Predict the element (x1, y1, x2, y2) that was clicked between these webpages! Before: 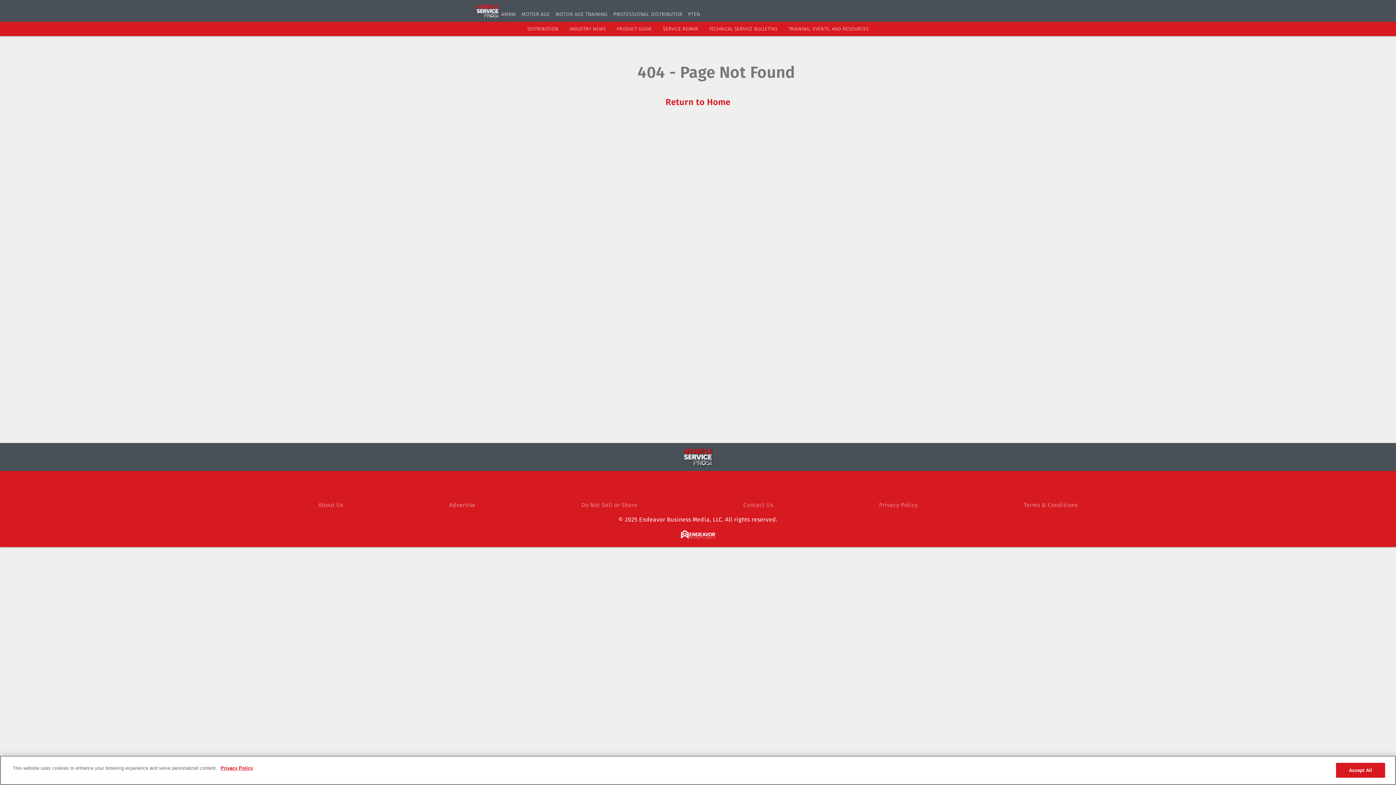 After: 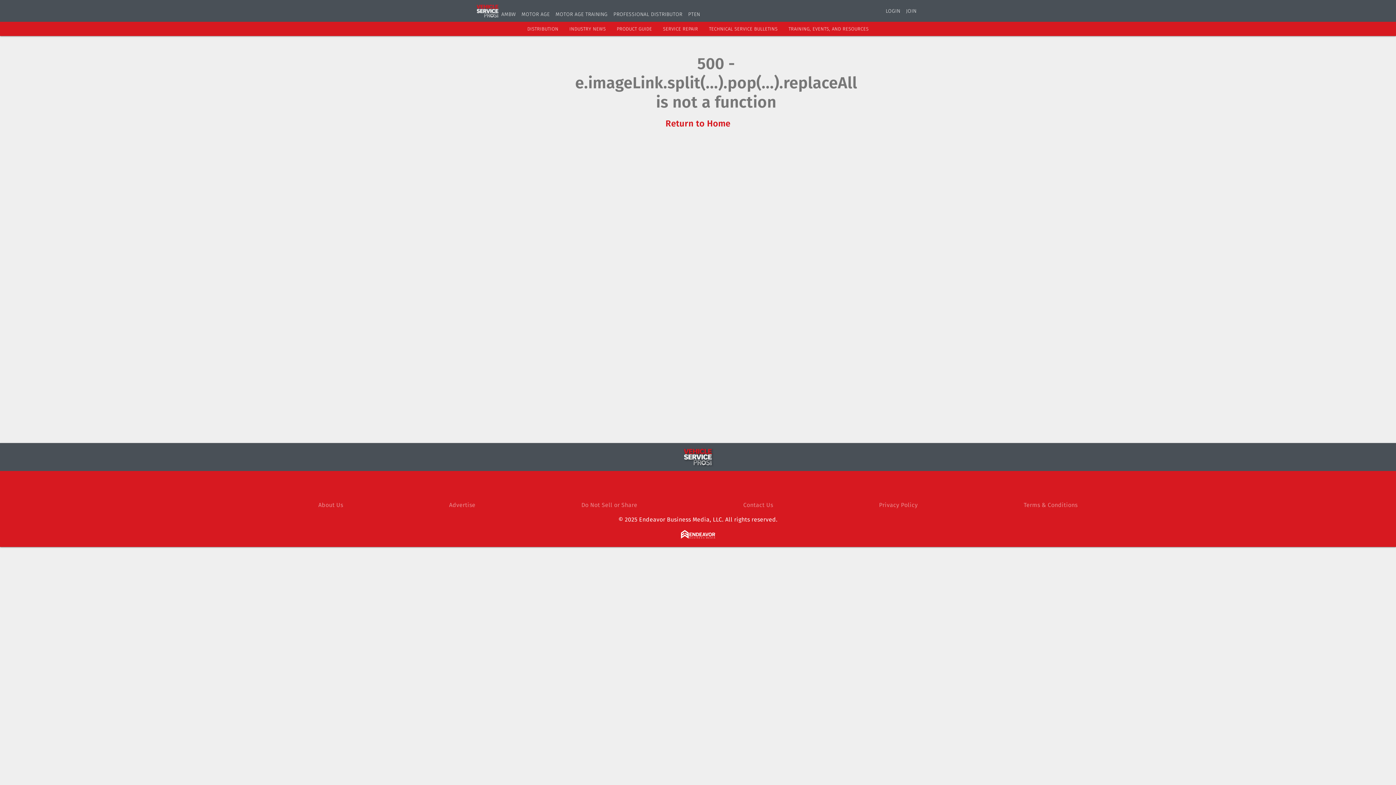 Action: label: AMBW bbox: (501, 11, 515, 17)